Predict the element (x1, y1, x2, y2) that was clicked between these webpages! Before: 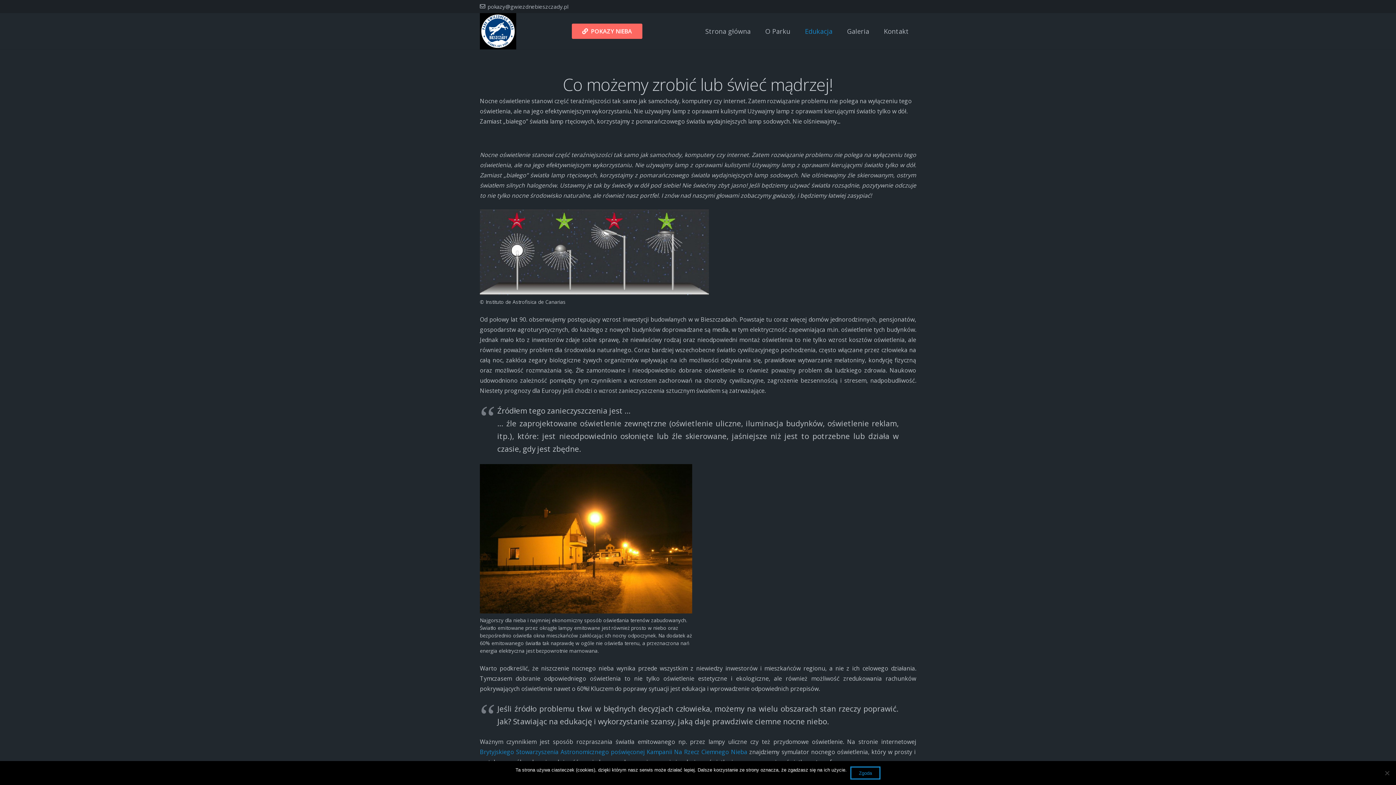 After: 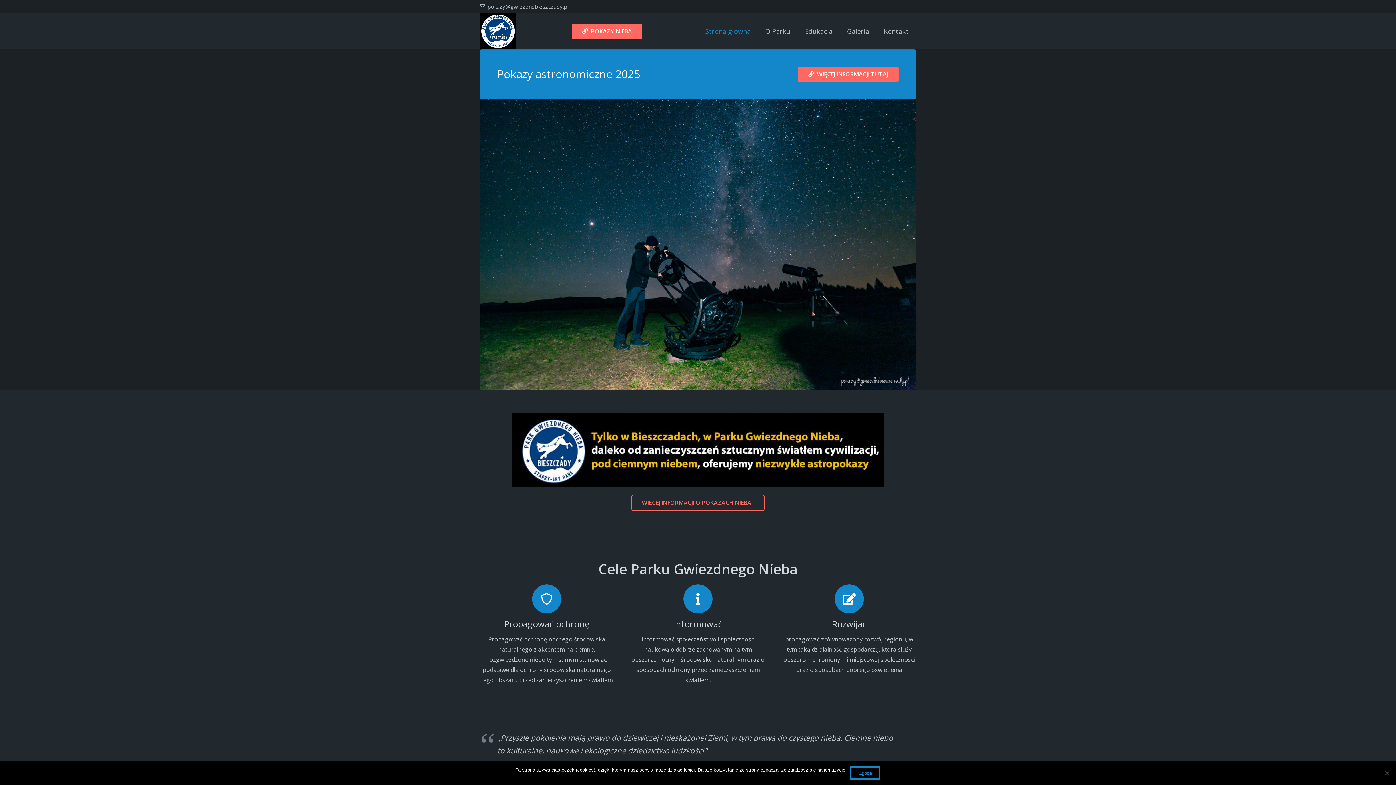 Action: label: Strona główna bbox: (698, 13, 758, 49)